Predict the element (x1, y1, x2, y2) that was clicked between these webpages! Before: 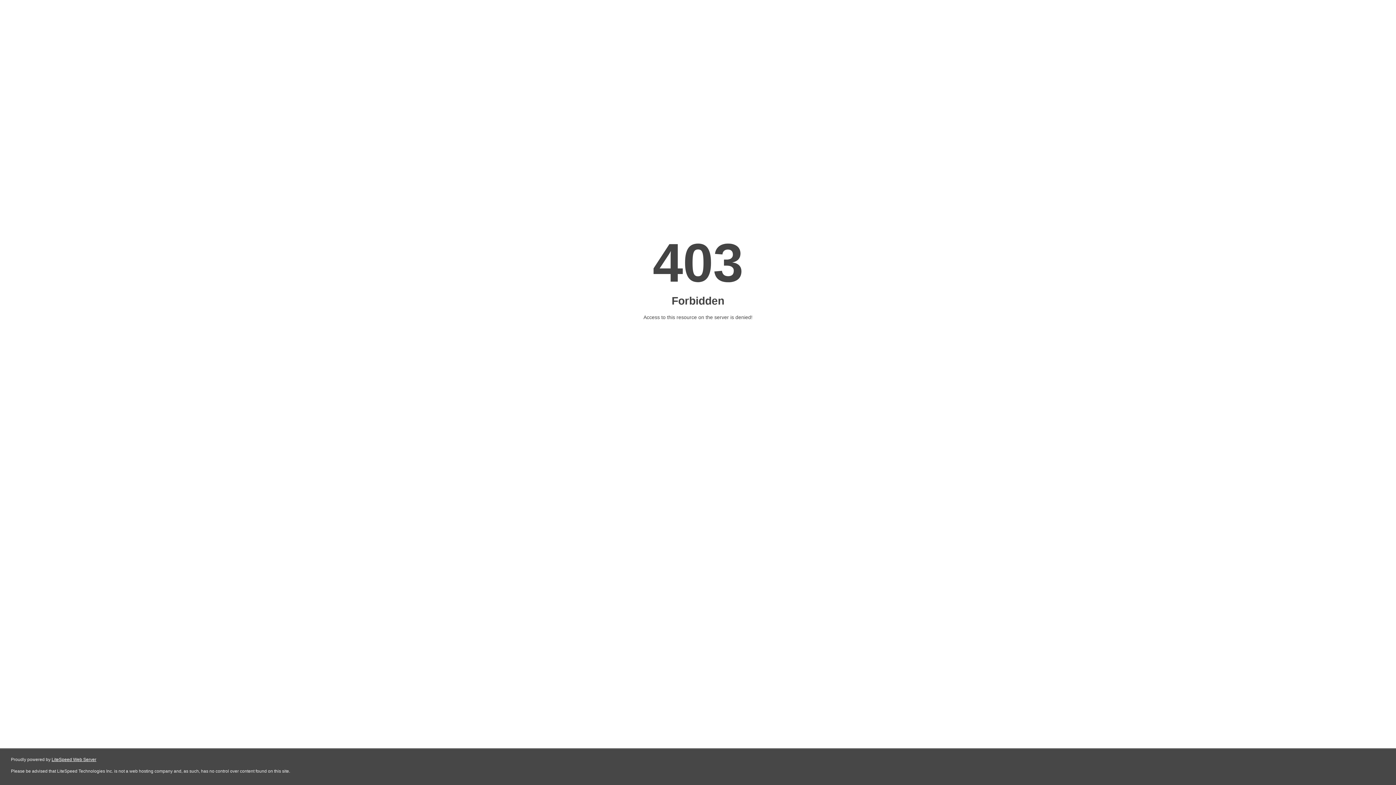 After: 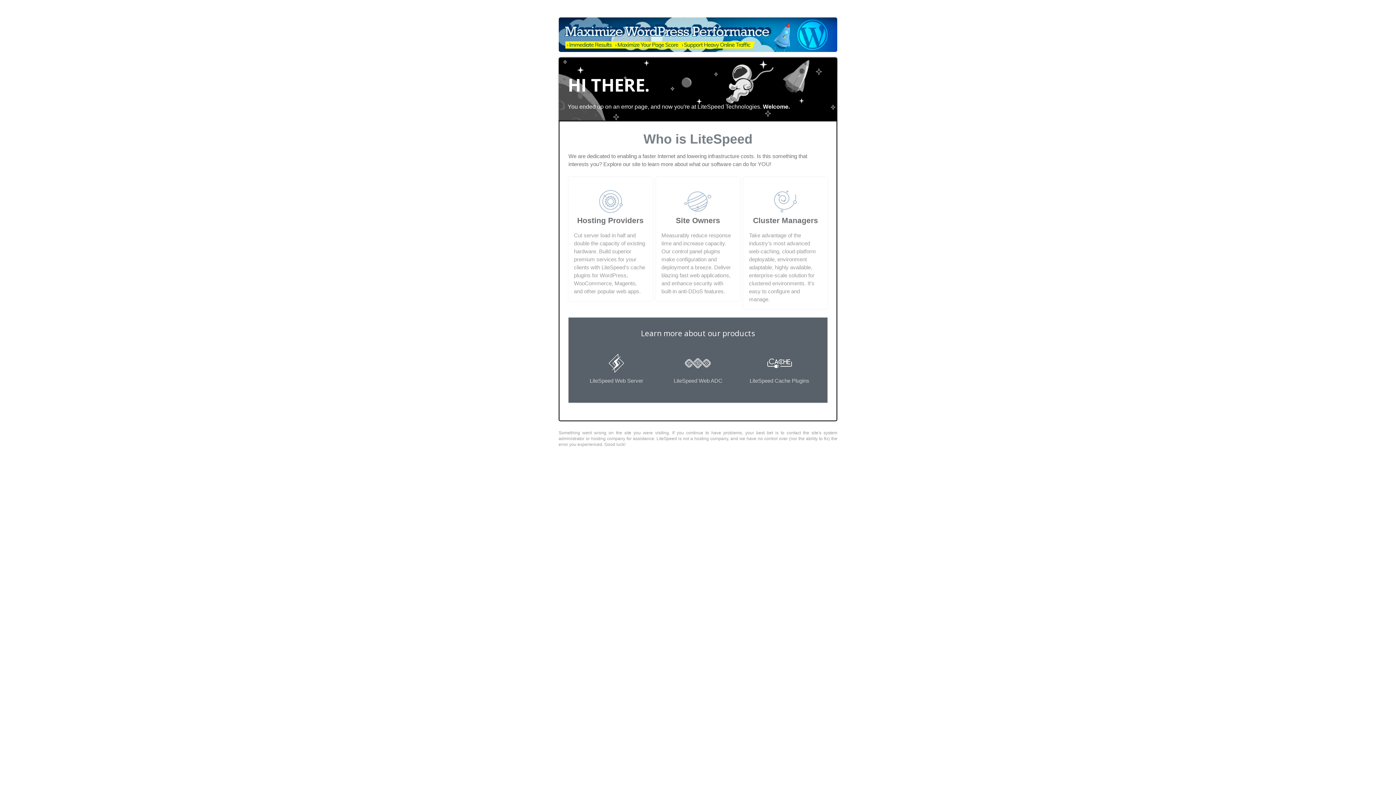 Action: bbox: (51, 757, 96, 762) label: LiteSpeed Web Server